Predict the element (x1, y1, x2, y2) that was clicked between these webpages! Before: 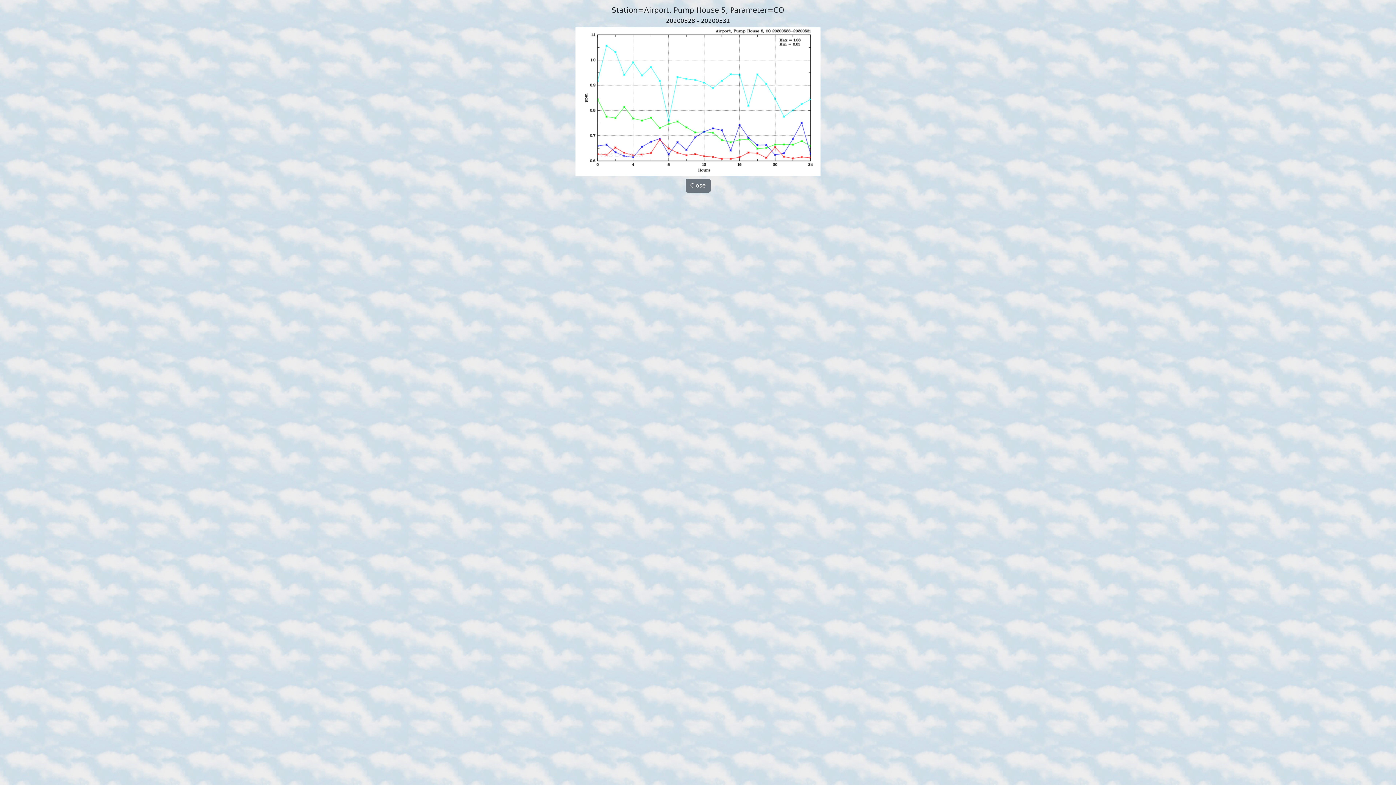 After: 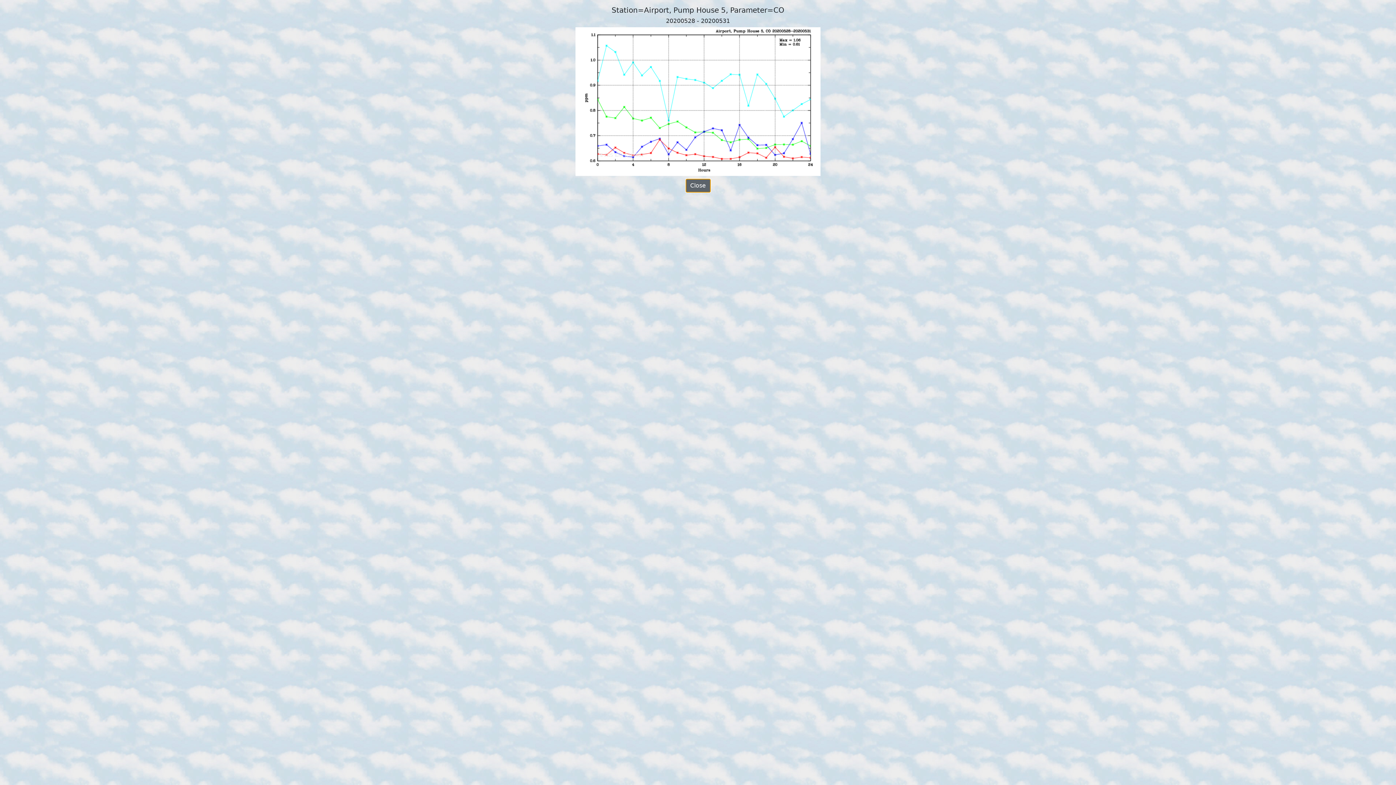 Action: bbox: (685, 178, 710, 192) label: Close